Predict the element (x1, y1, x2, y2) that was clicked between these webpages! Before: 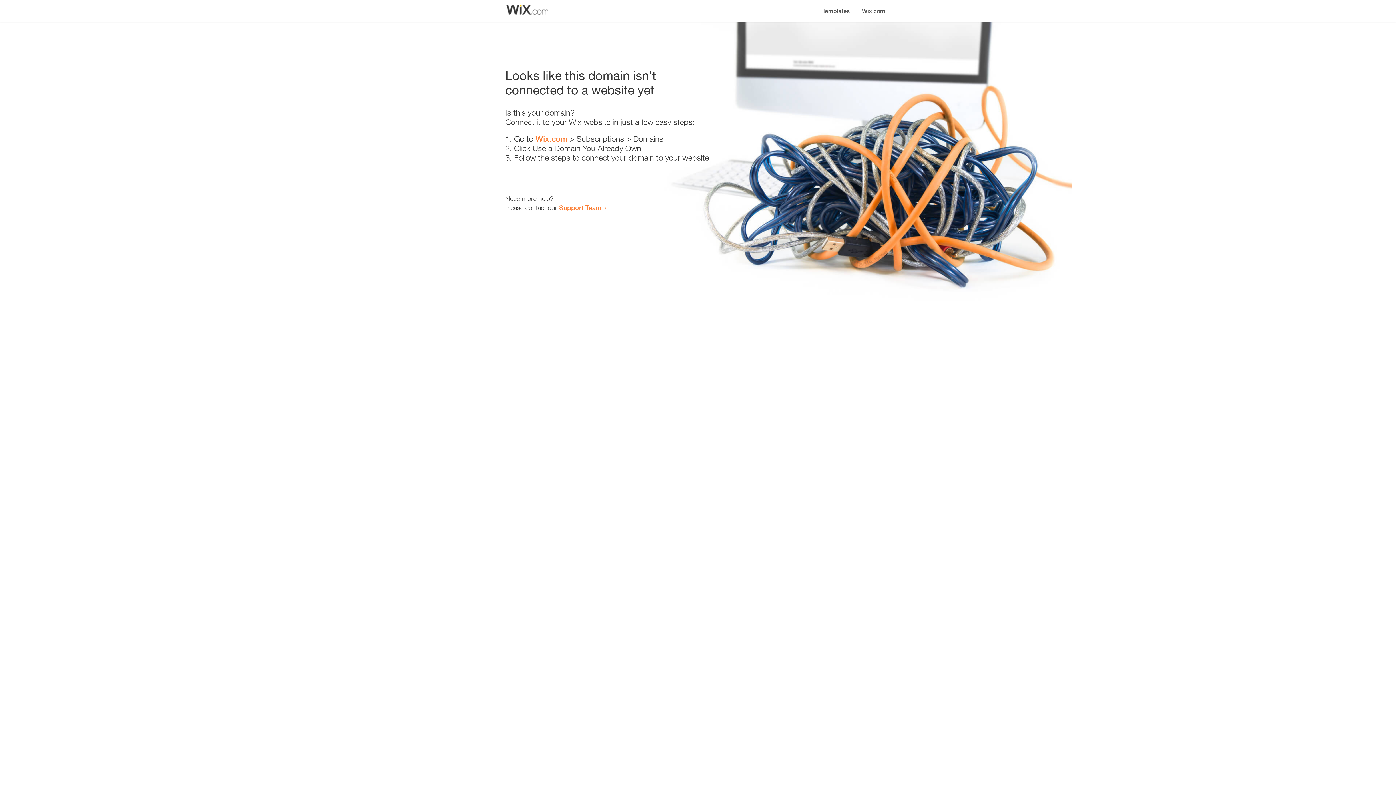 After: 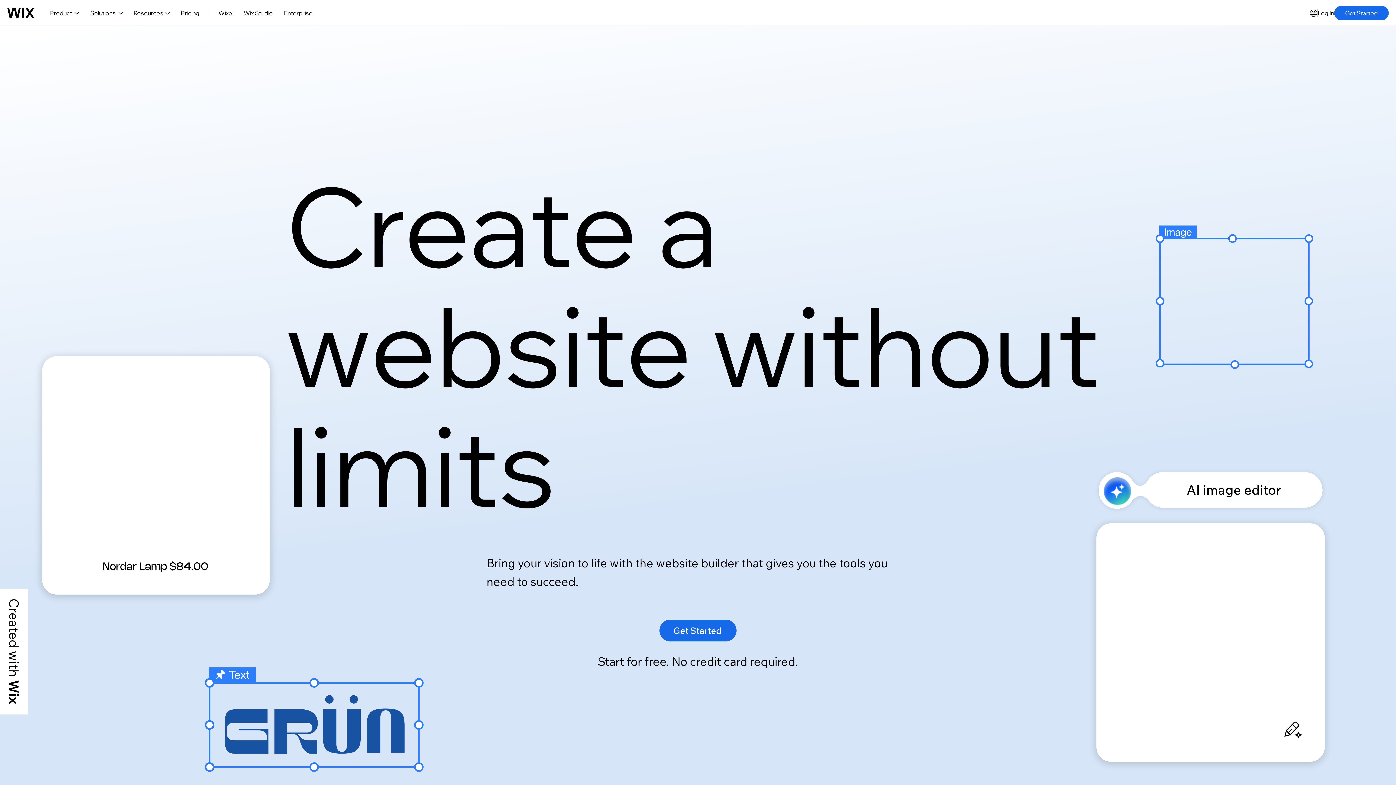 Action: label: Wix.com bbox: (856, 0, 890, 14)